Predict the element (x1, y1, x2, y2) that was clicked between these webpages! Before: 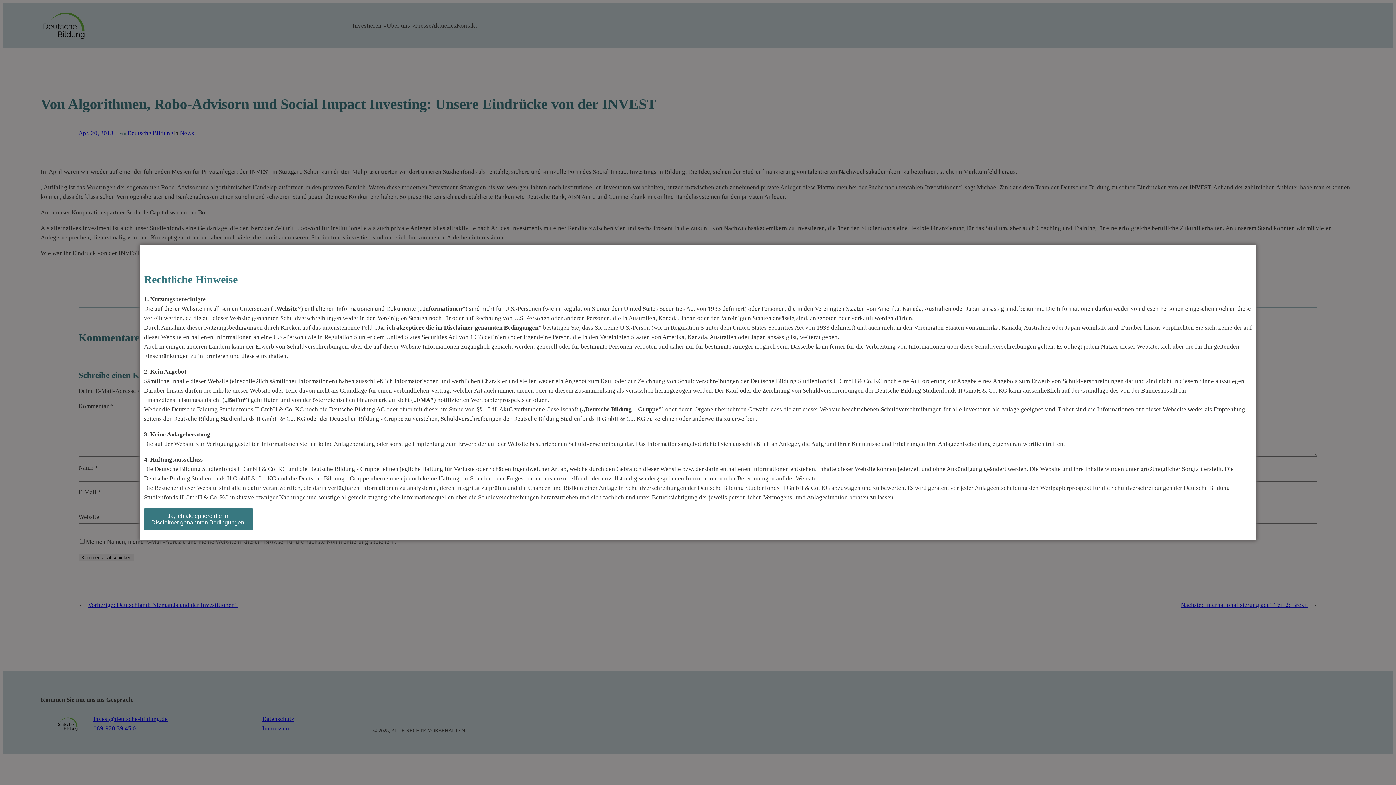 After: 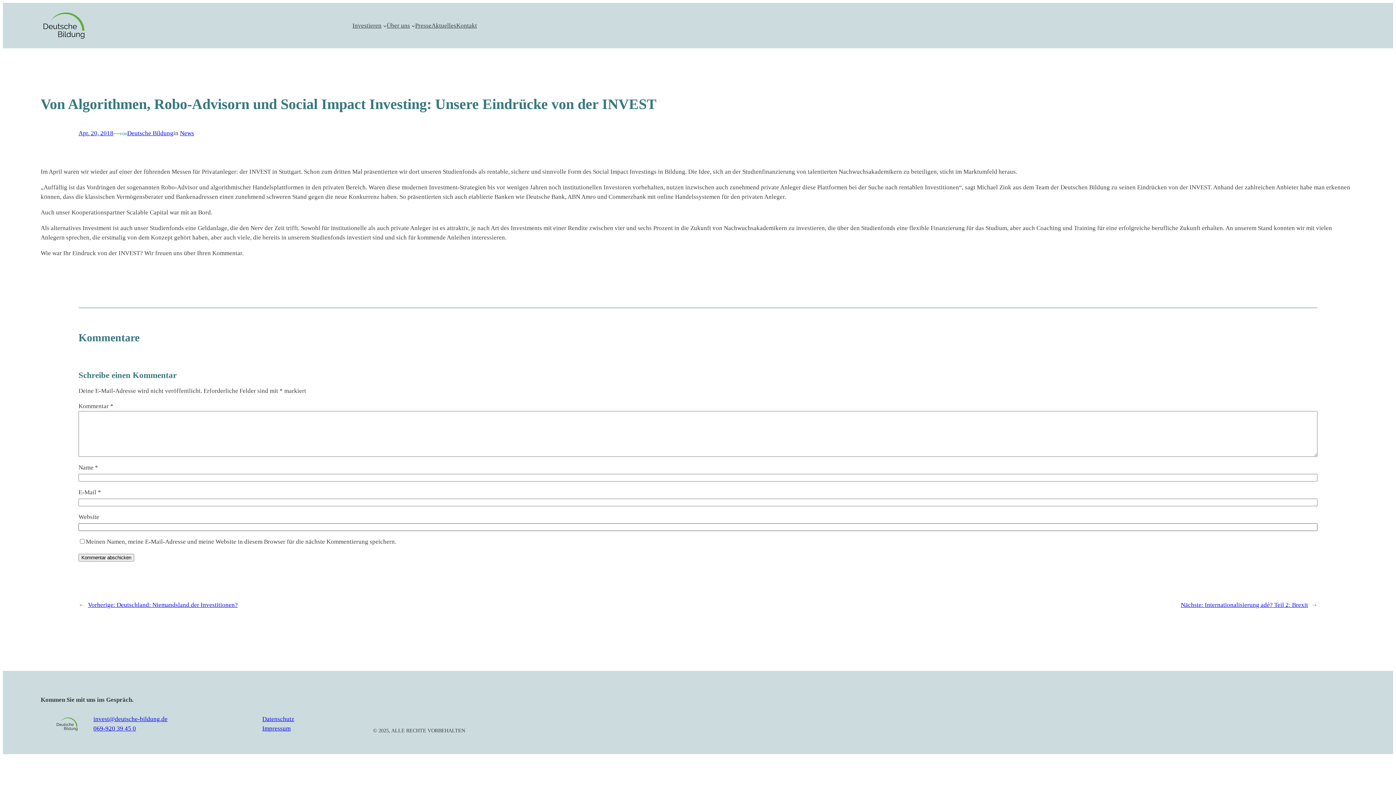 Action: label: Ja, ich akzeptiere die im
Disclaimer genannten Bedingungen. bbox: (144, 508, 253, 530)